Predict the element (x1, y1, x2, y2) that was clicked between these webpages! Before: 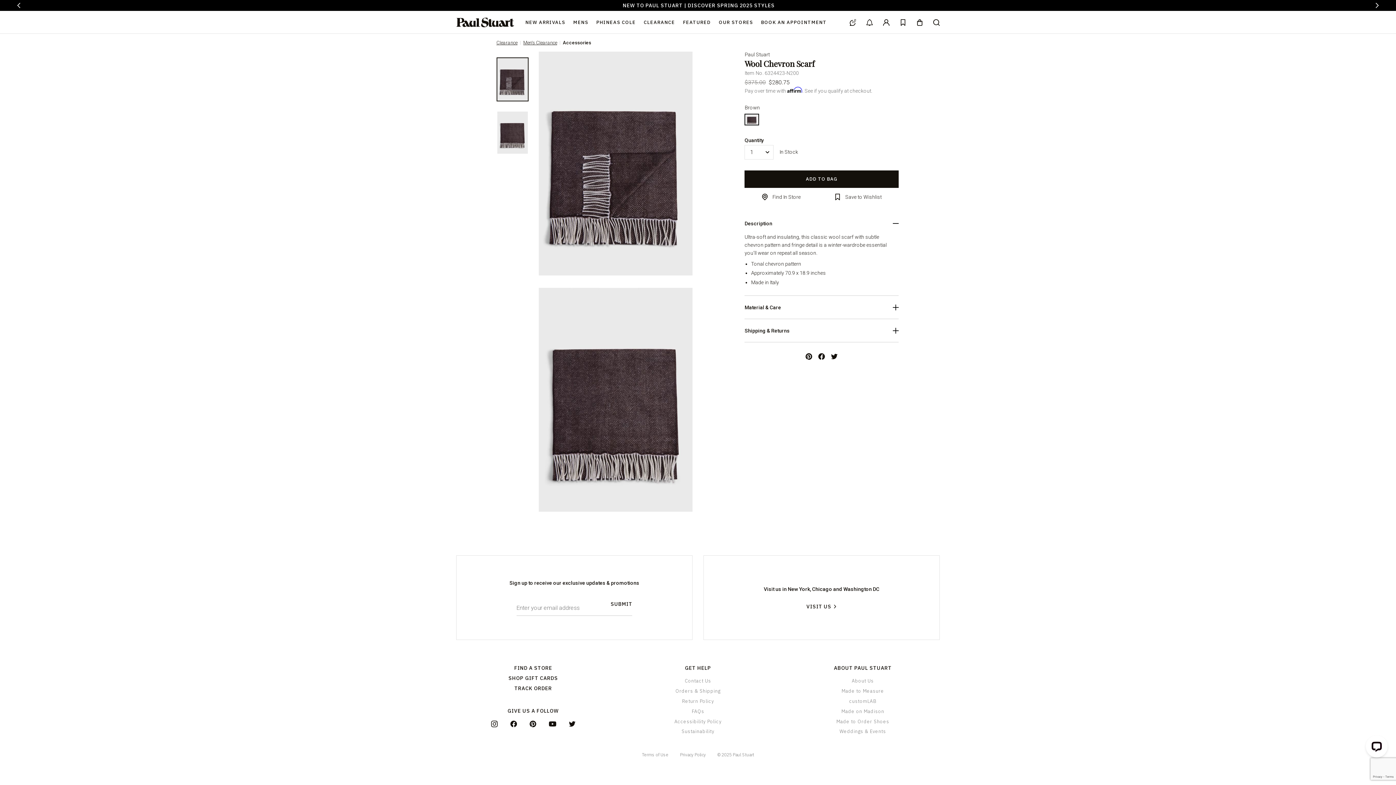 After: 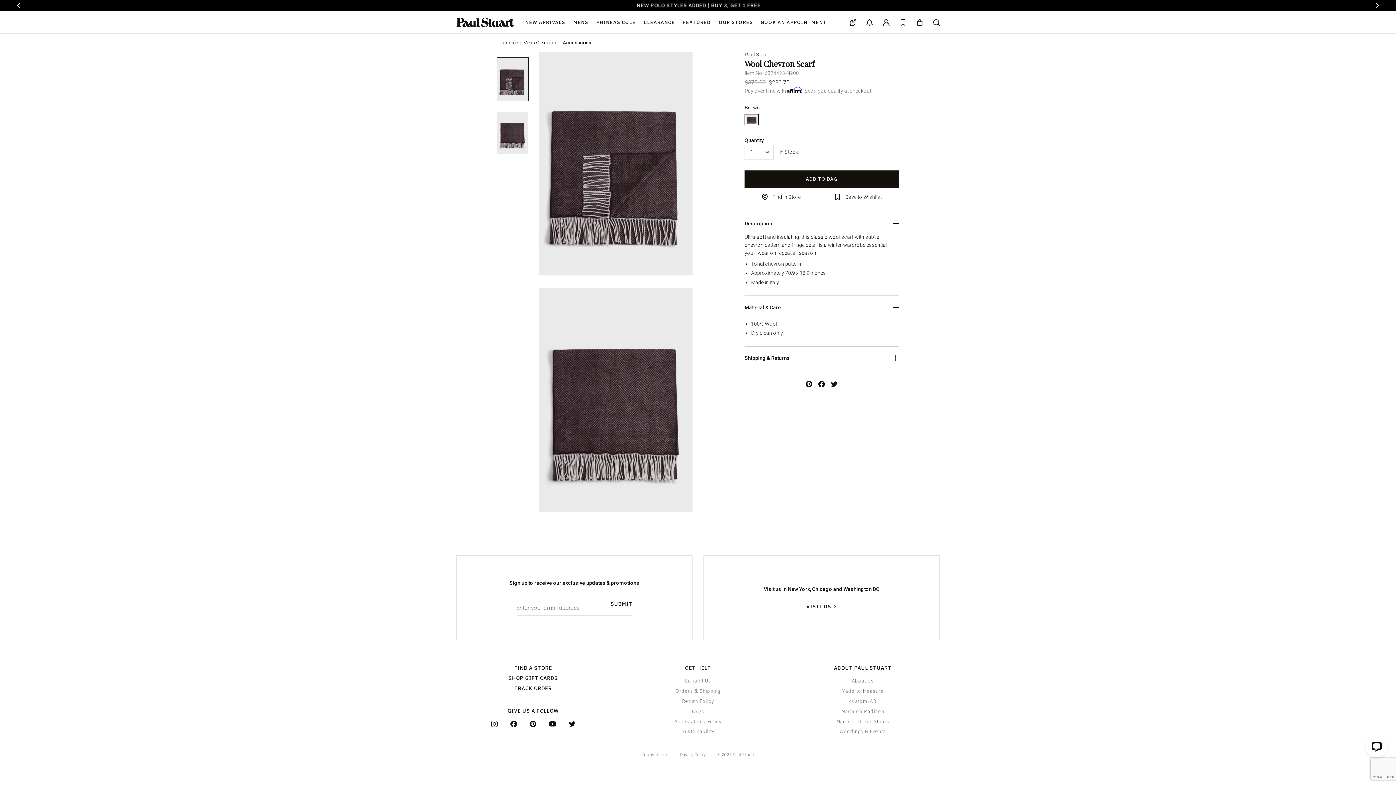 Action: label: Material & Care bbox: (744, 298, 898, 316)